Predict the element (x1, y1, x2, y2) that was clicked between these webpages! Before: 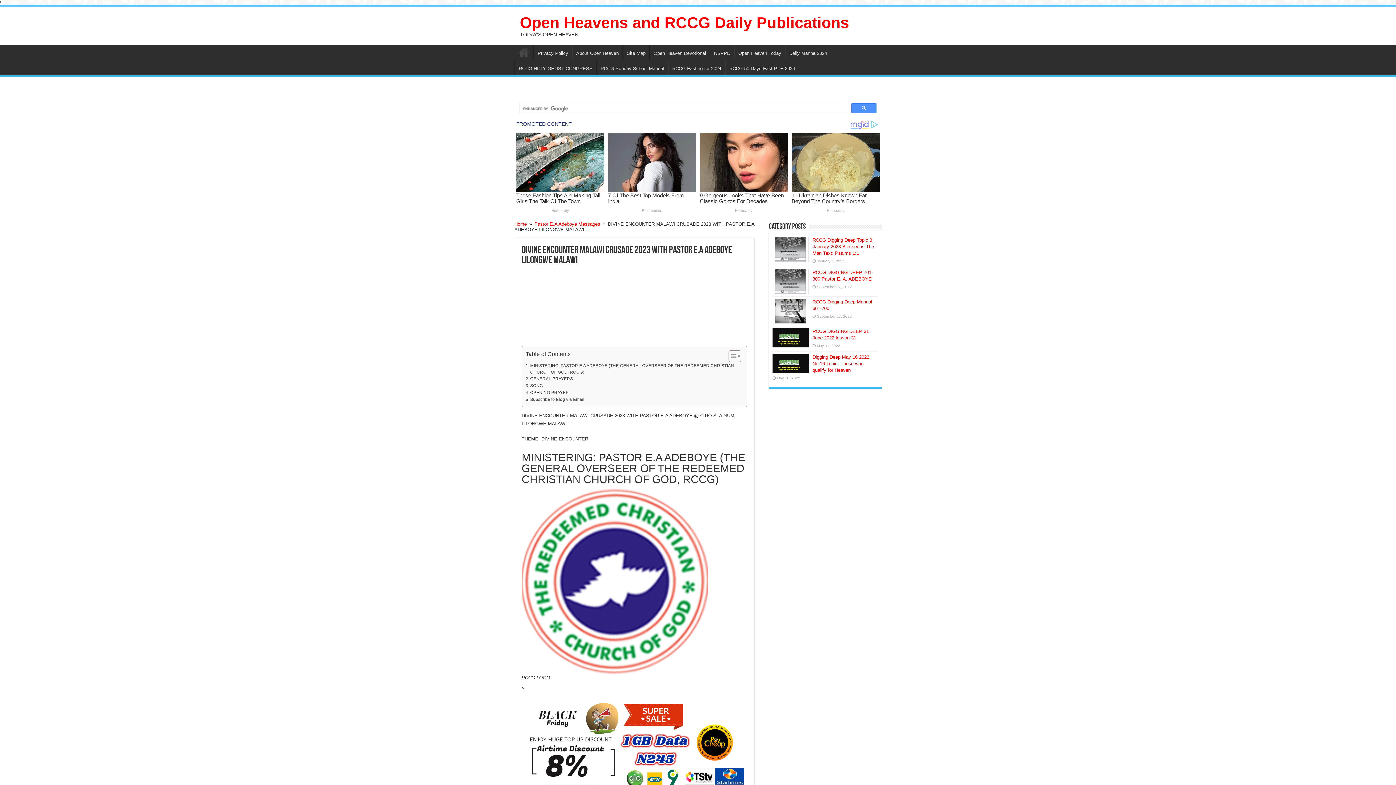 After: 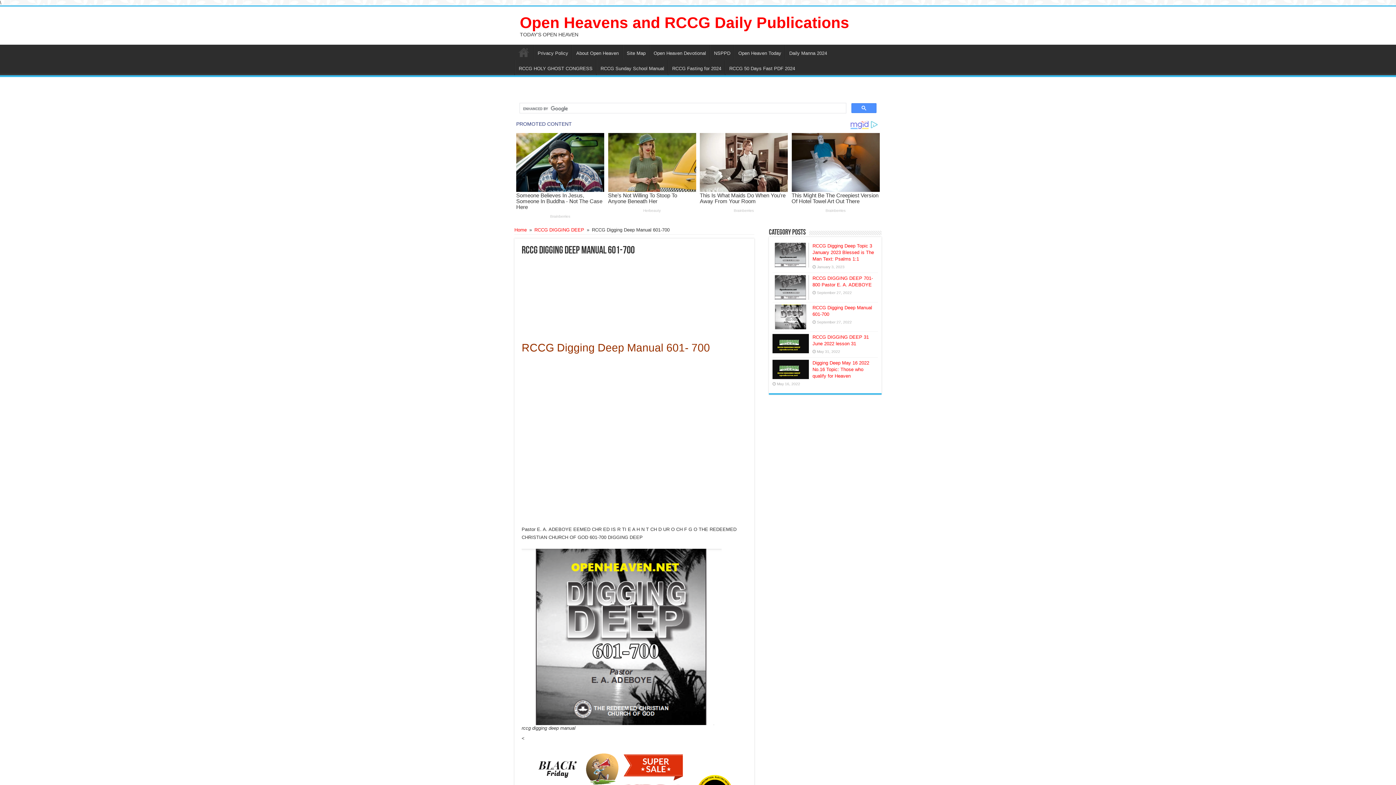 Action: bbox: (772, 298, 809, 323)